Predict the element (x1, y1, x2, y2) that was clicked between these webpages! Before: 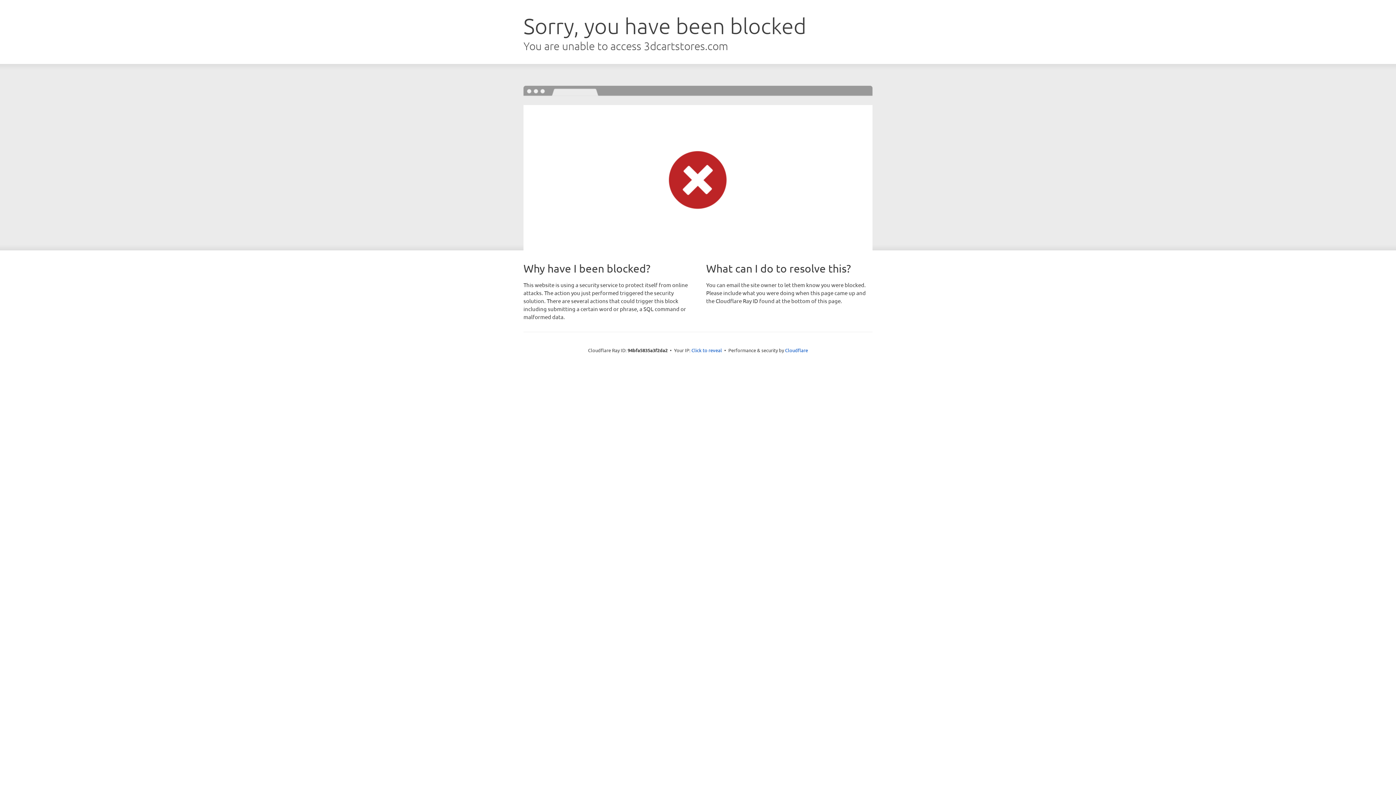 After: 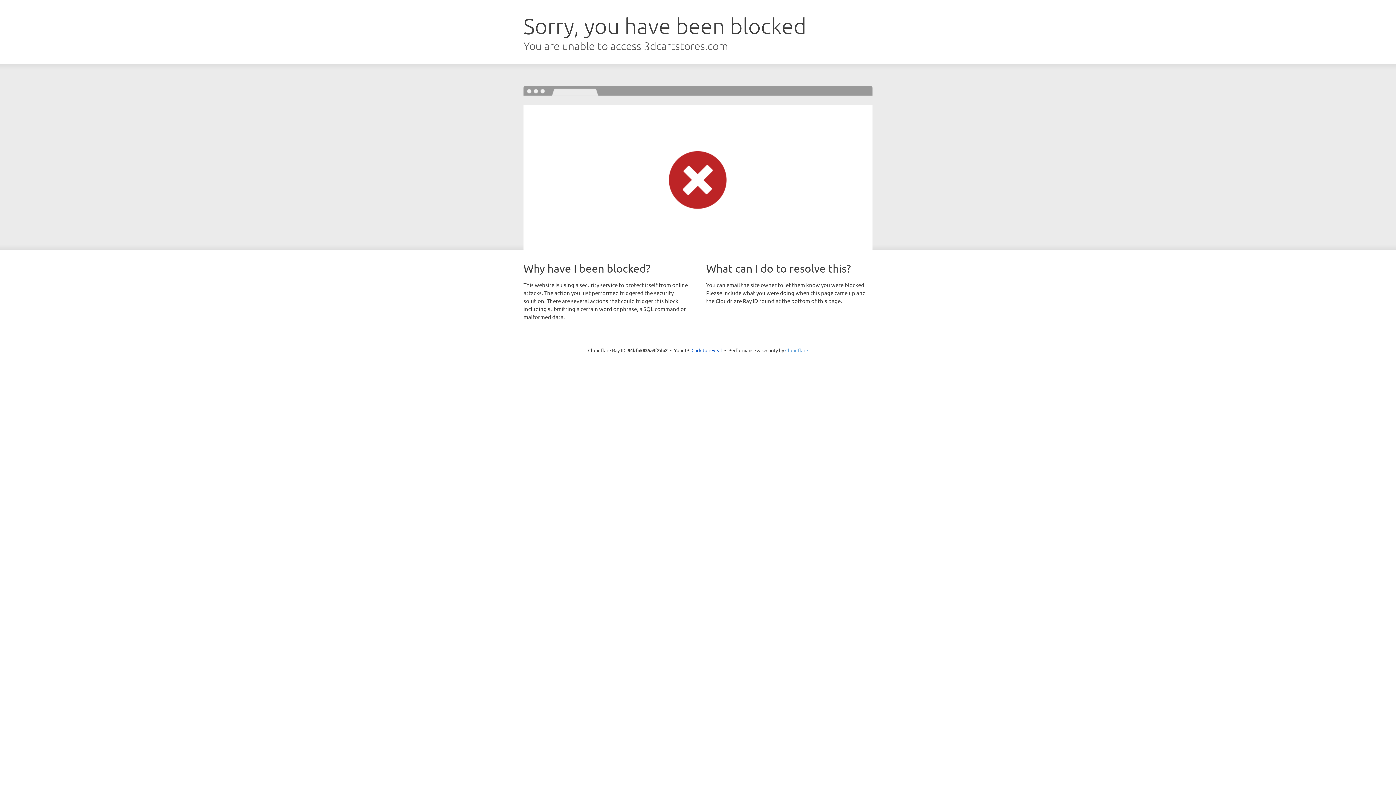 Action: label: Cloudflare bbox: (785, 347, 808, 353)